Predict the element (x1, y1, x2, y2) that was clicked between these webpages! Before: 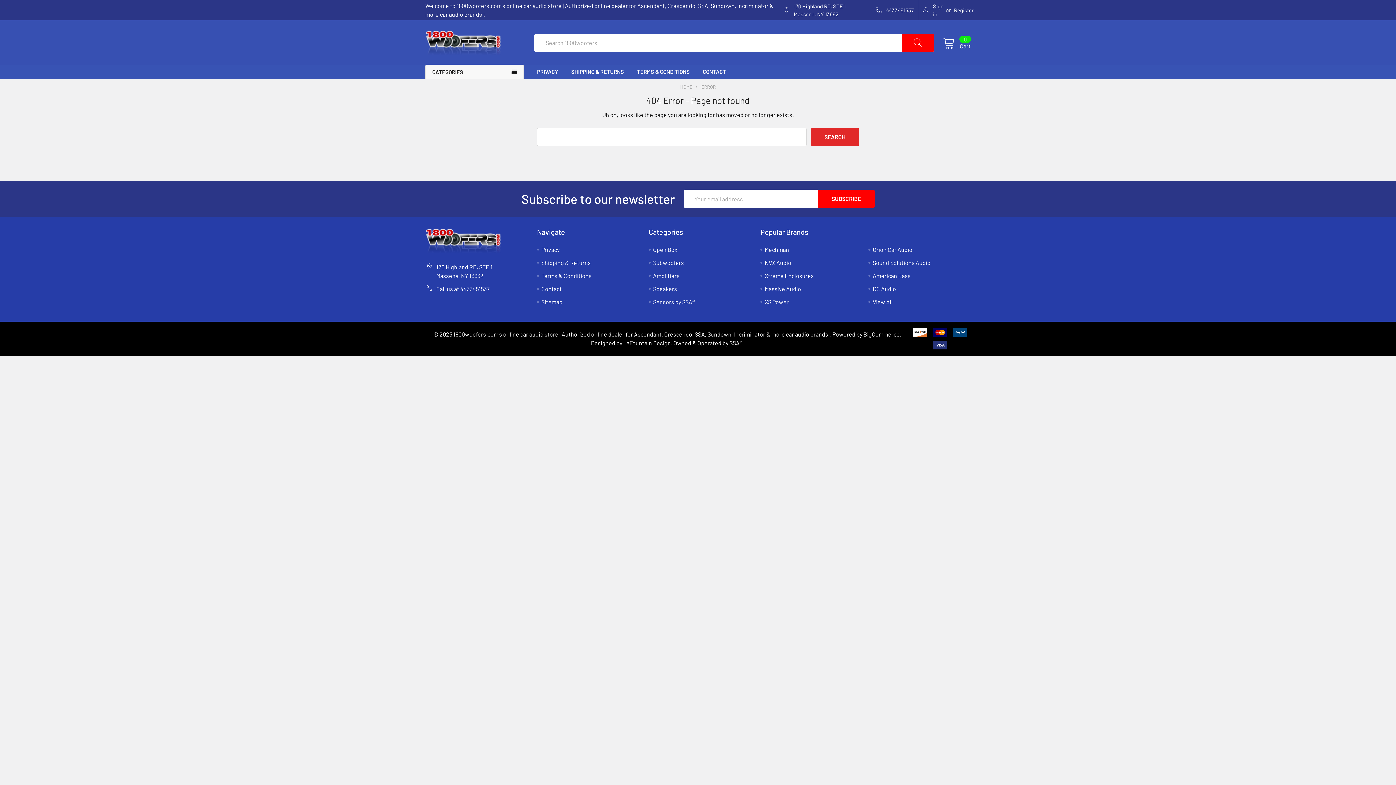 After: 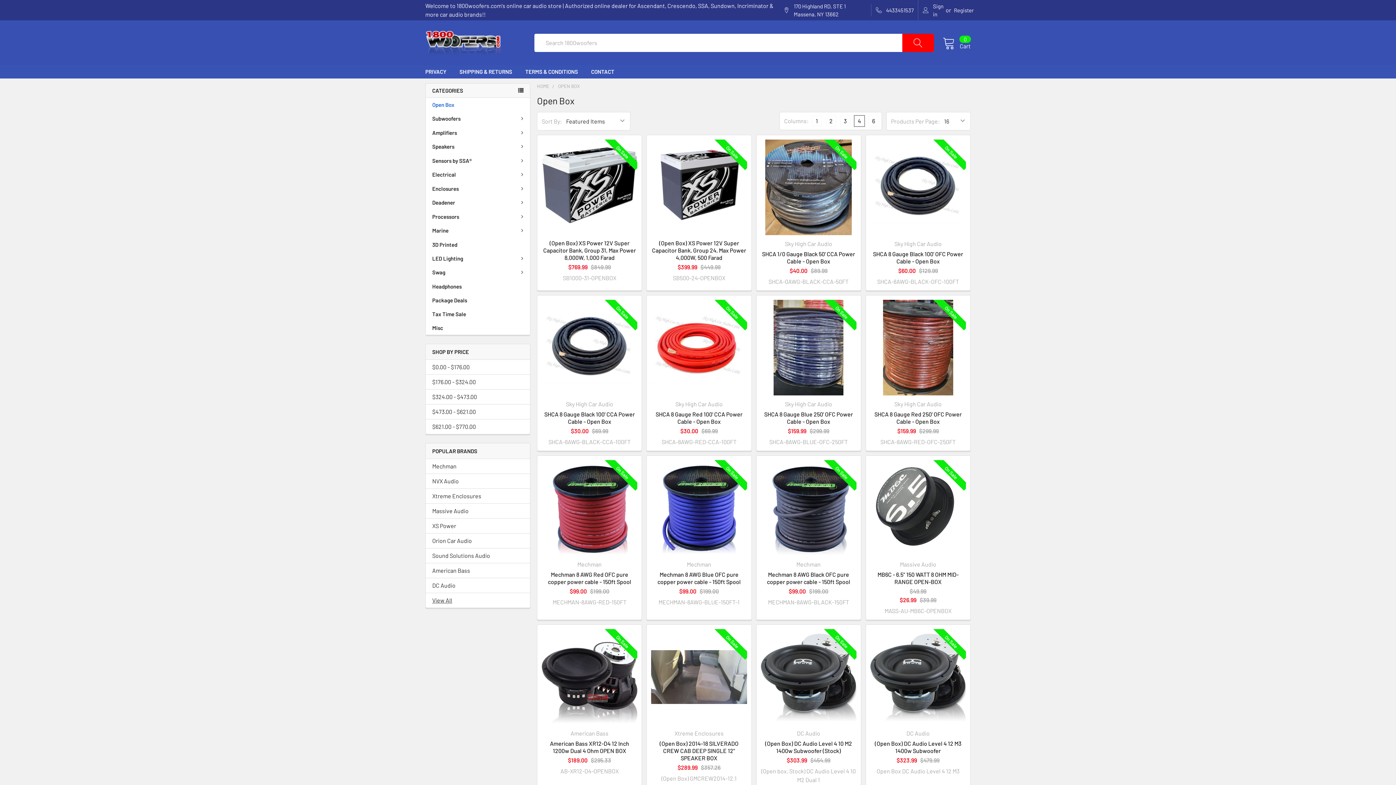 Action: label: Open Box bbox: (653, 246, 677, 253)